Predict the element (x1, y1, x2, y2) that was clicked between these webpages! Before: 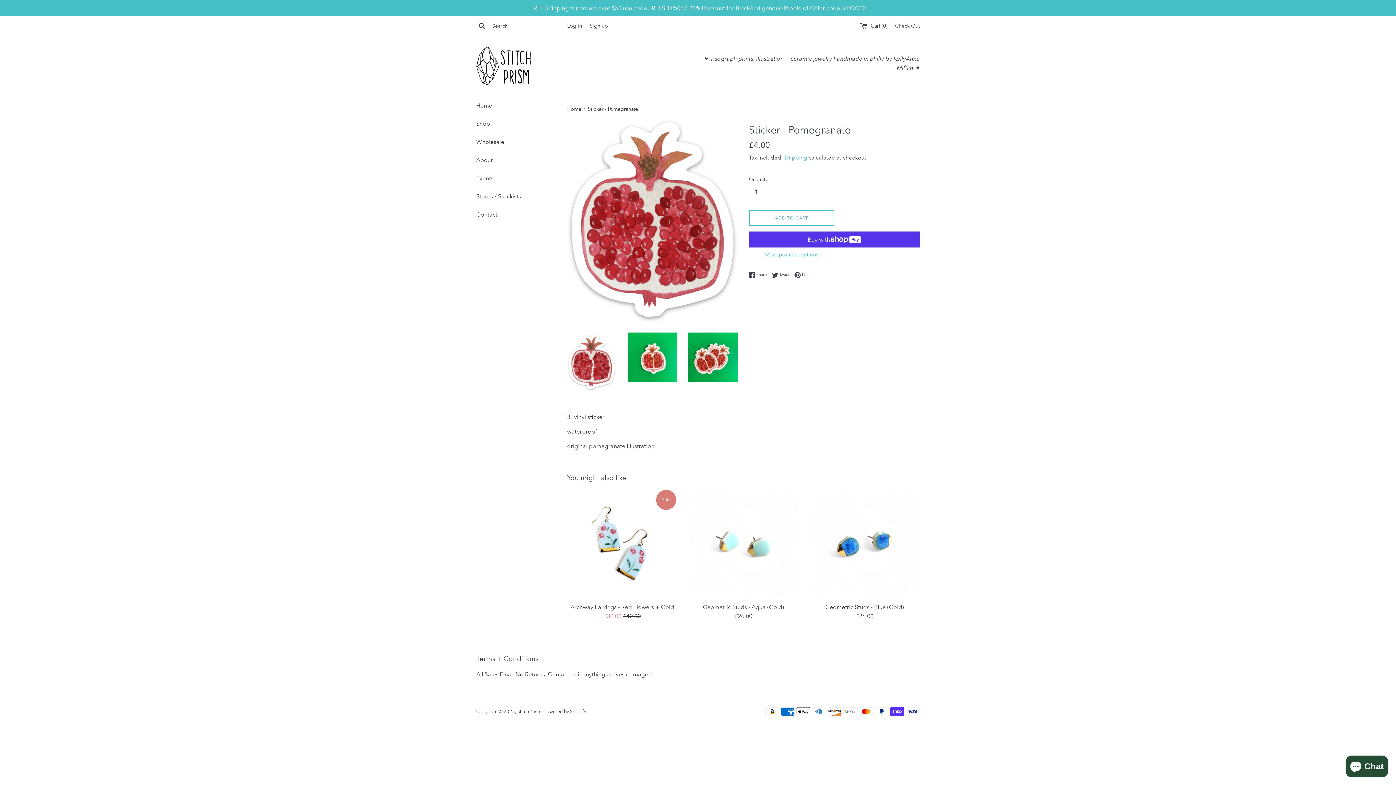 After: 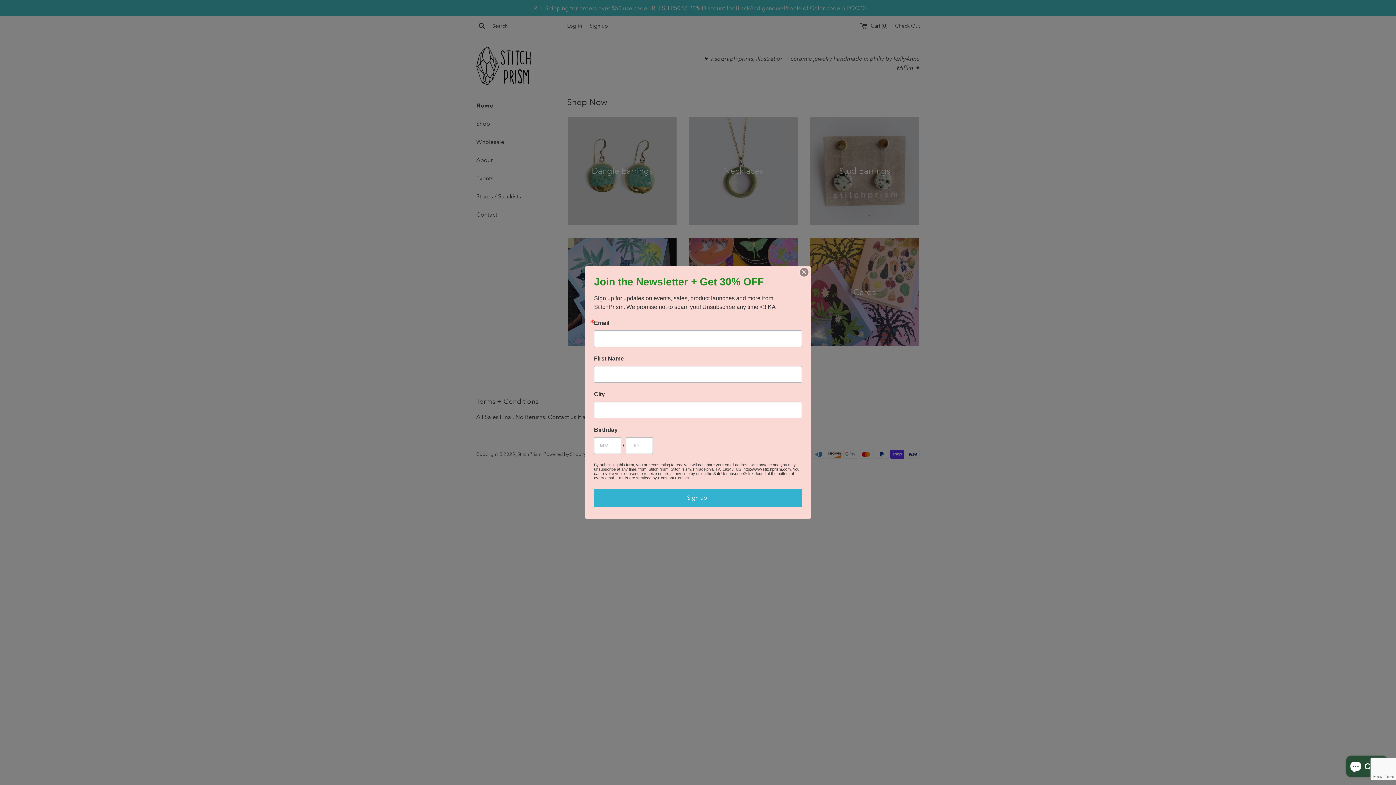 Action: bbox: (567, 105, 582, 112) label: Home 